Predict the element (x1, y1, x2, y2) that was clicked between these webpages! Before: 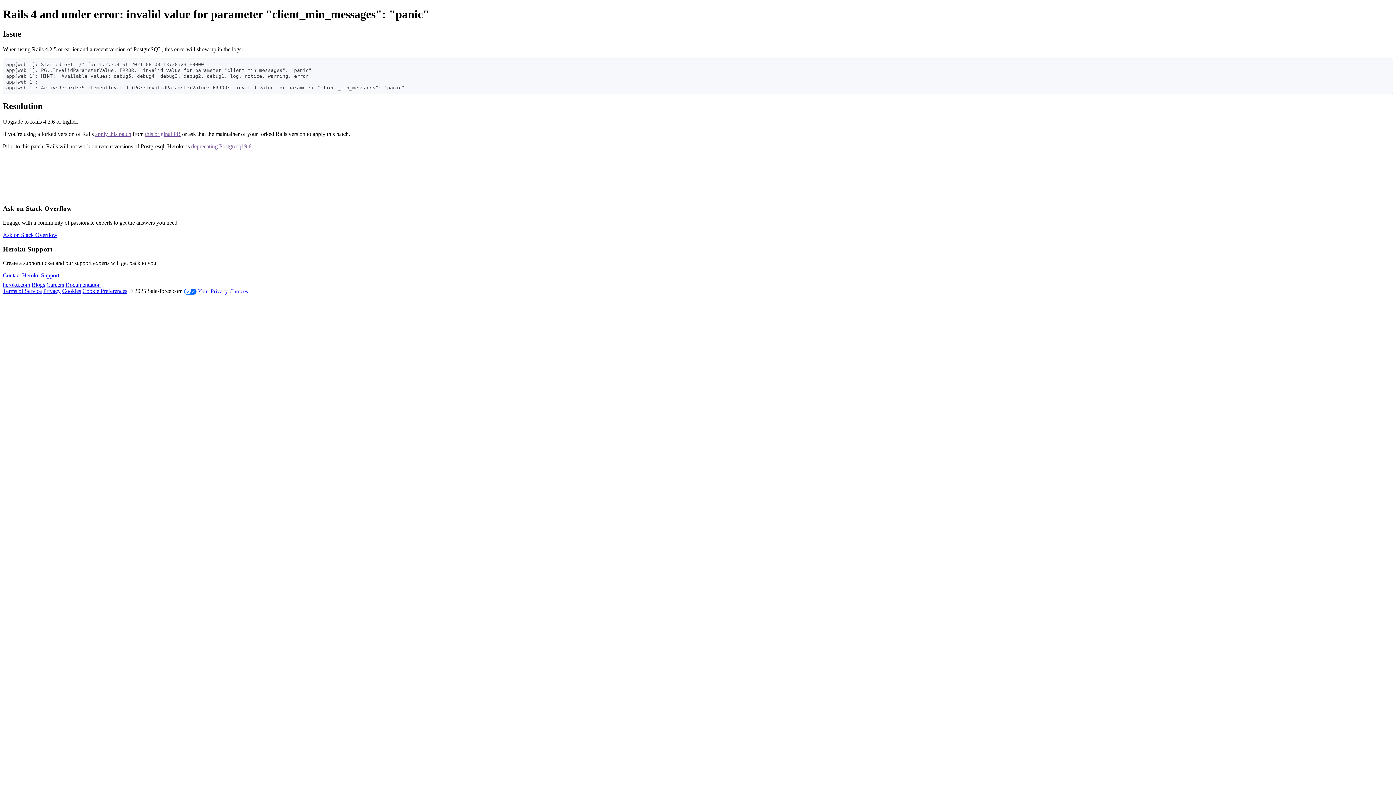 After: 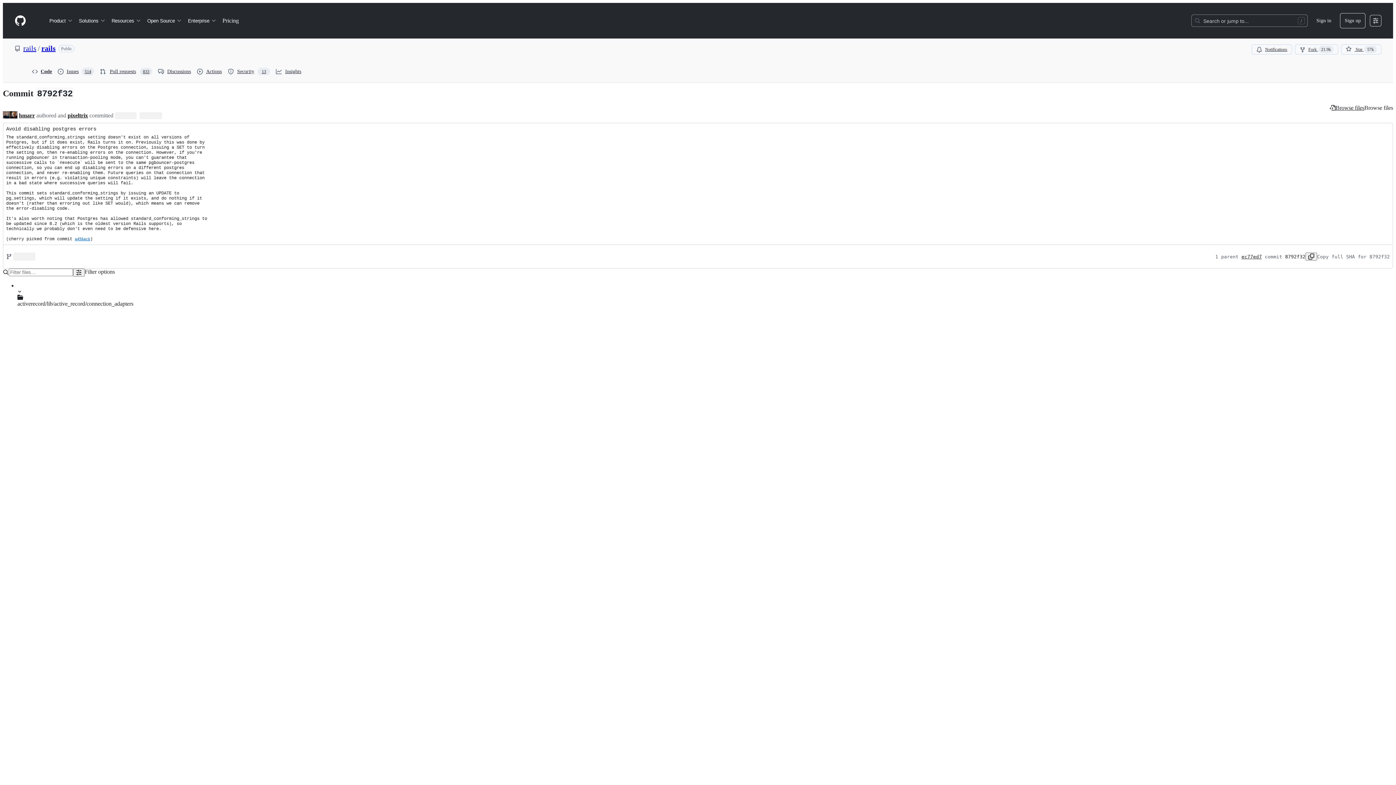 Action: label: apply this patch bbox: (95, 130, 131, 136)